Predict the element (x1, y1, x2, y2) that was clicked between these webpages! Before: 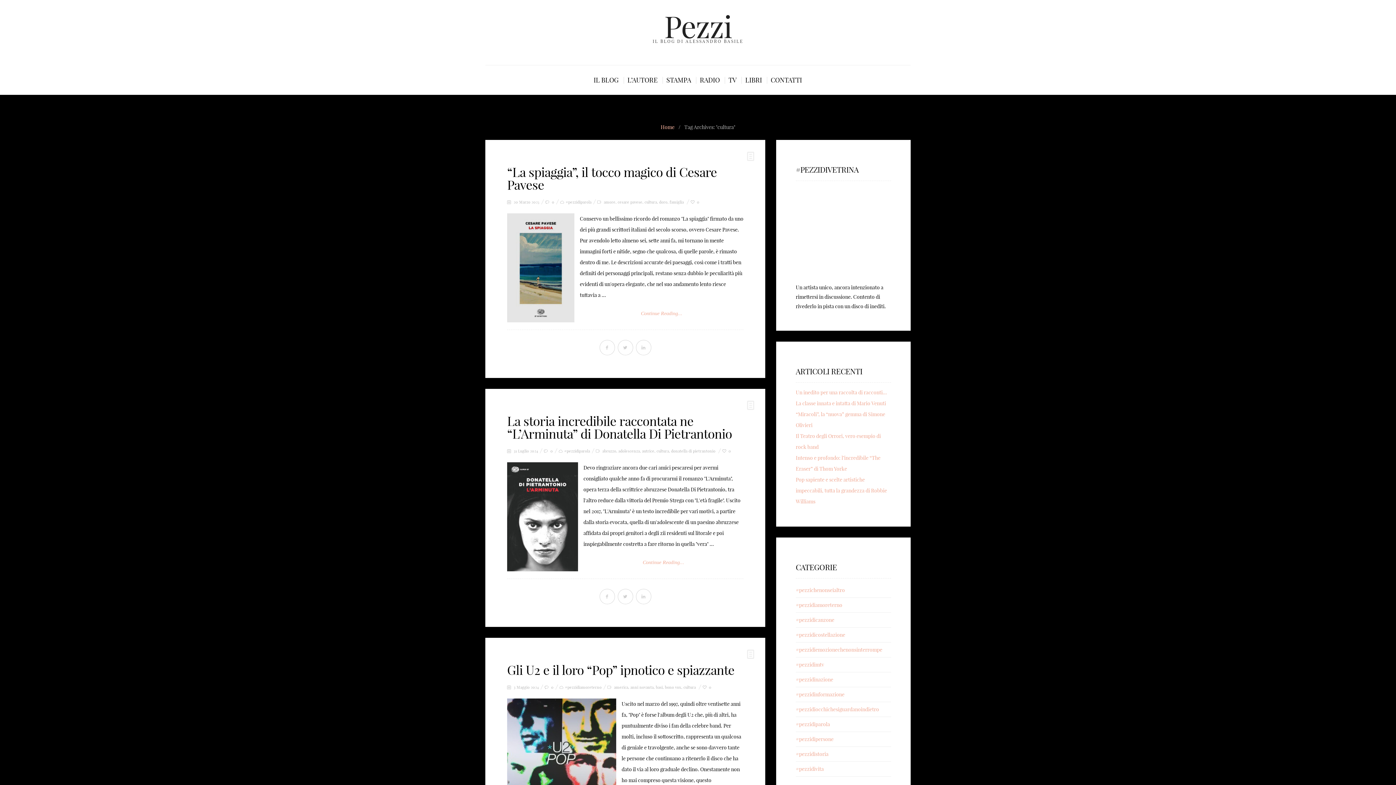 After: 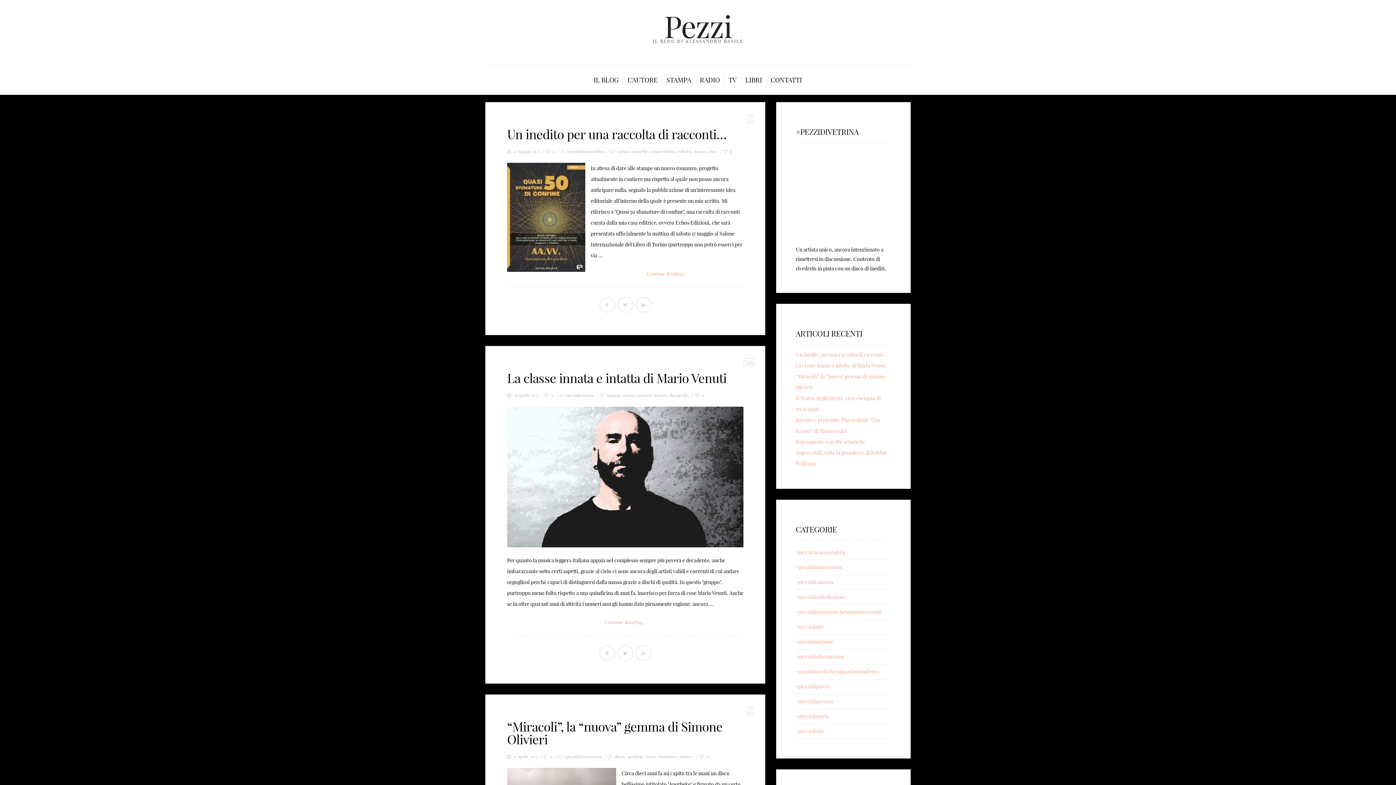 Action: bbox: (660, 124, 674, 130) label: Home